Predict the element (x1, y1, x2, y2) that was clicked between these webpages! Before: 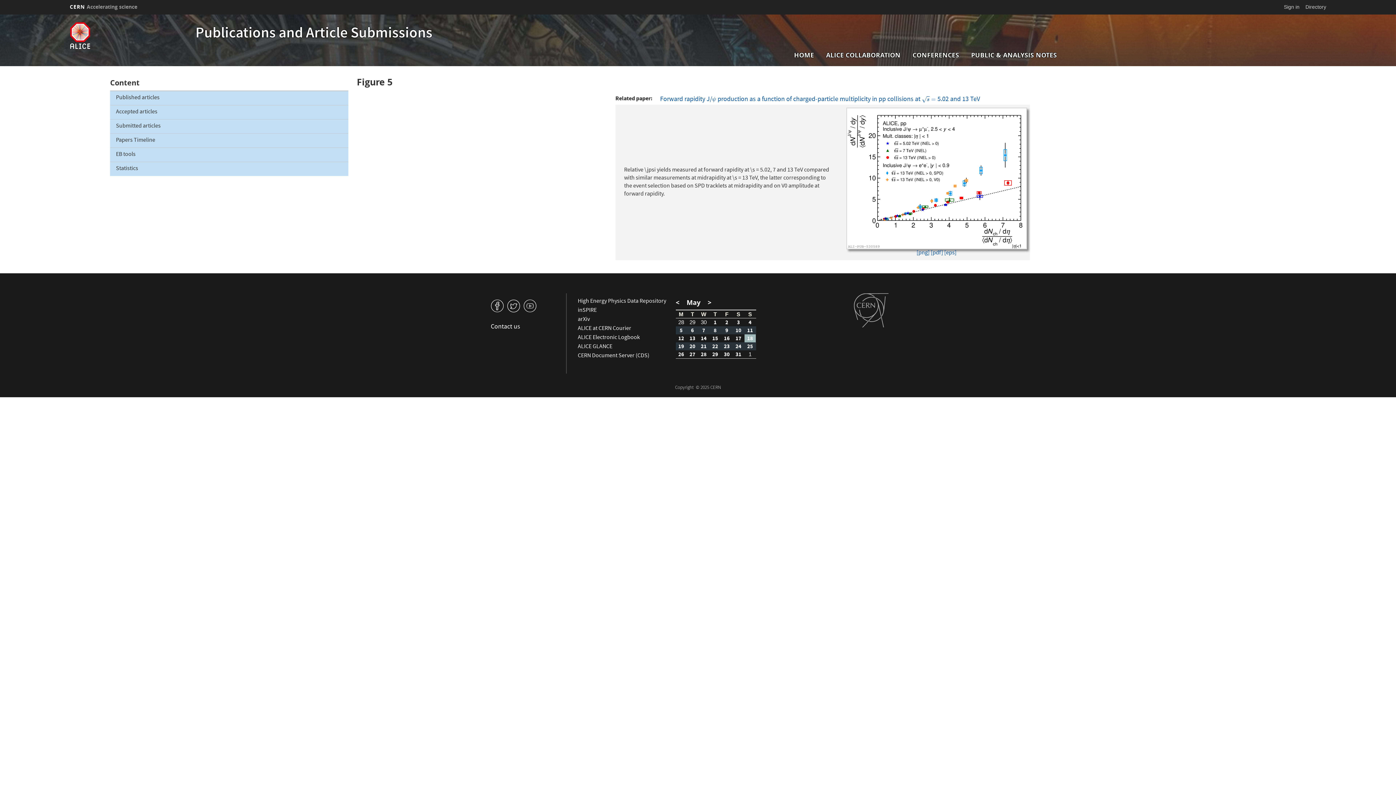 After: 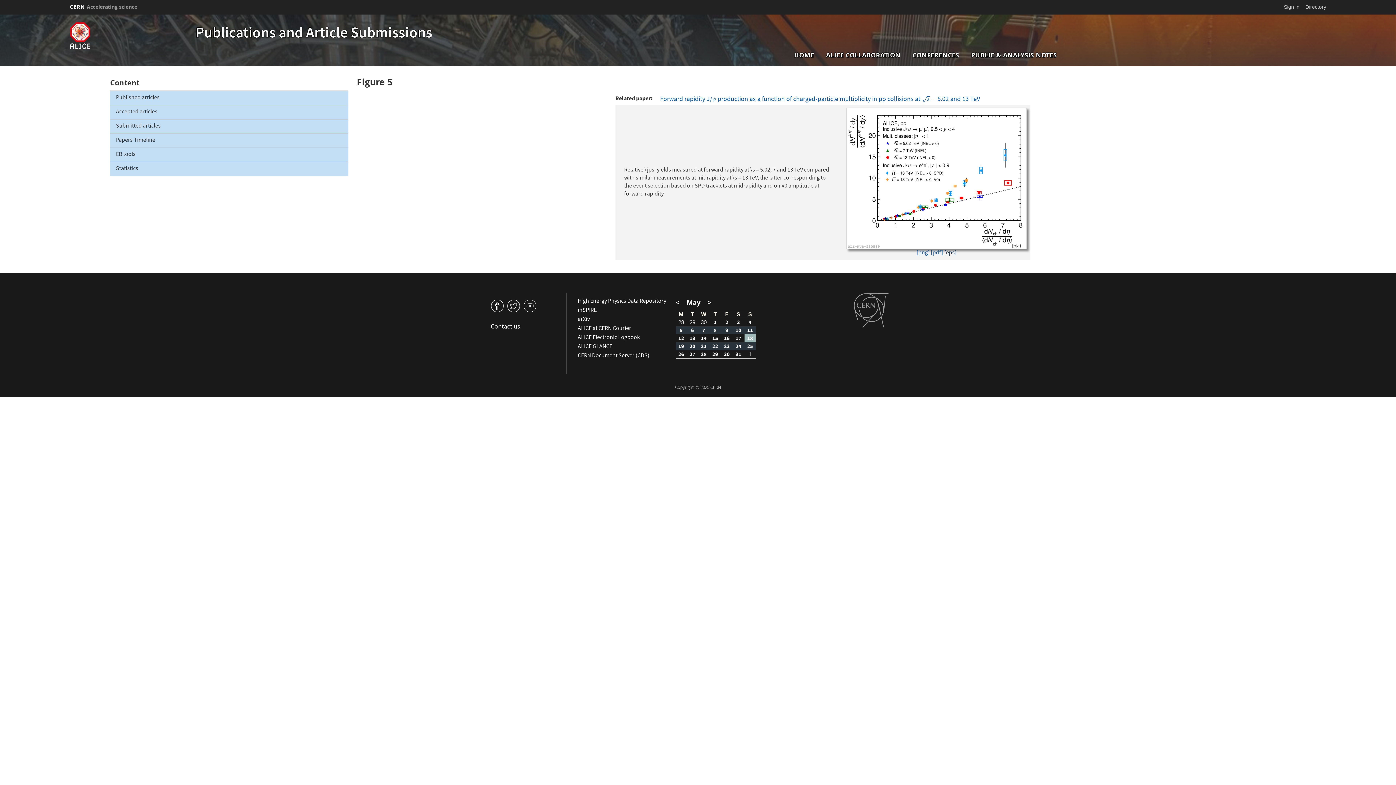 Action: label: [eps] bbox: (944, 249, 956, 257)